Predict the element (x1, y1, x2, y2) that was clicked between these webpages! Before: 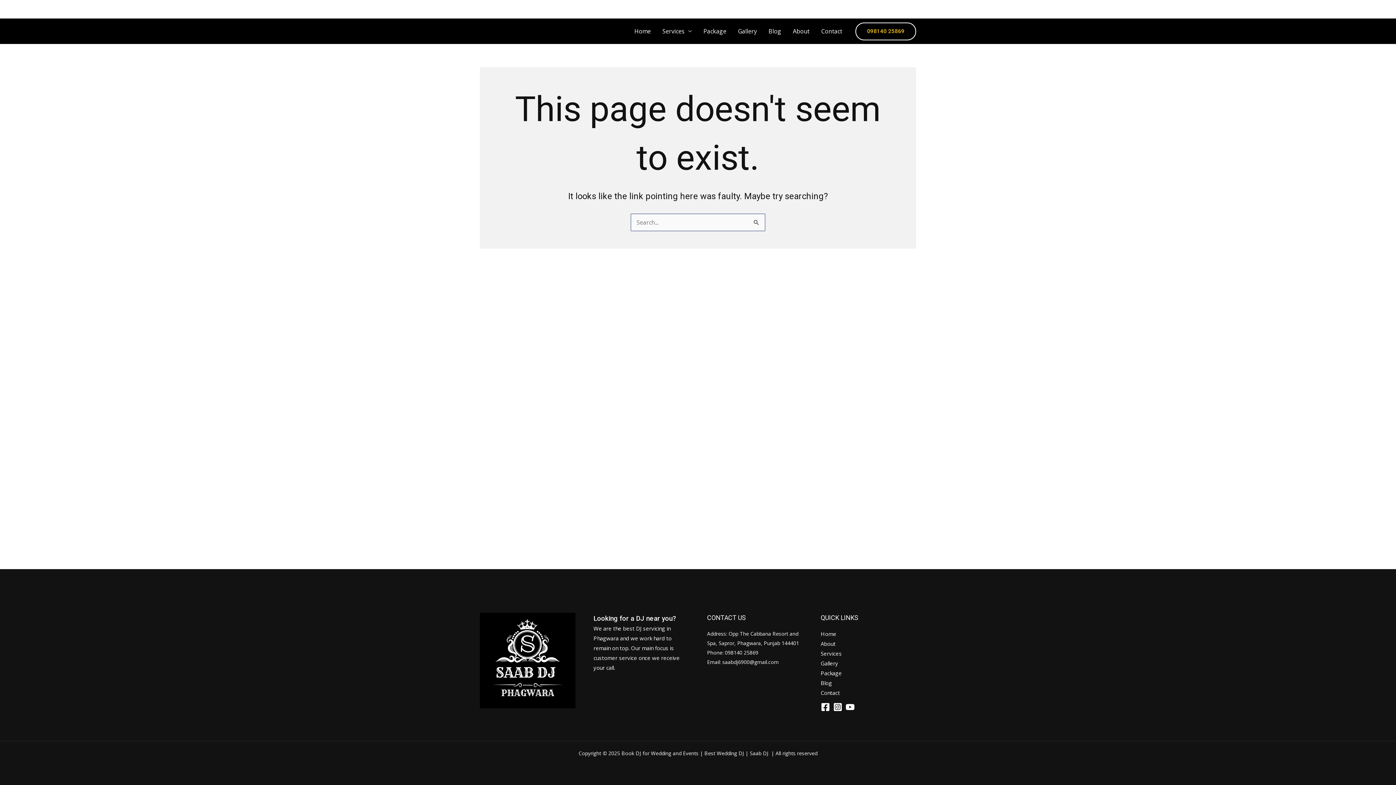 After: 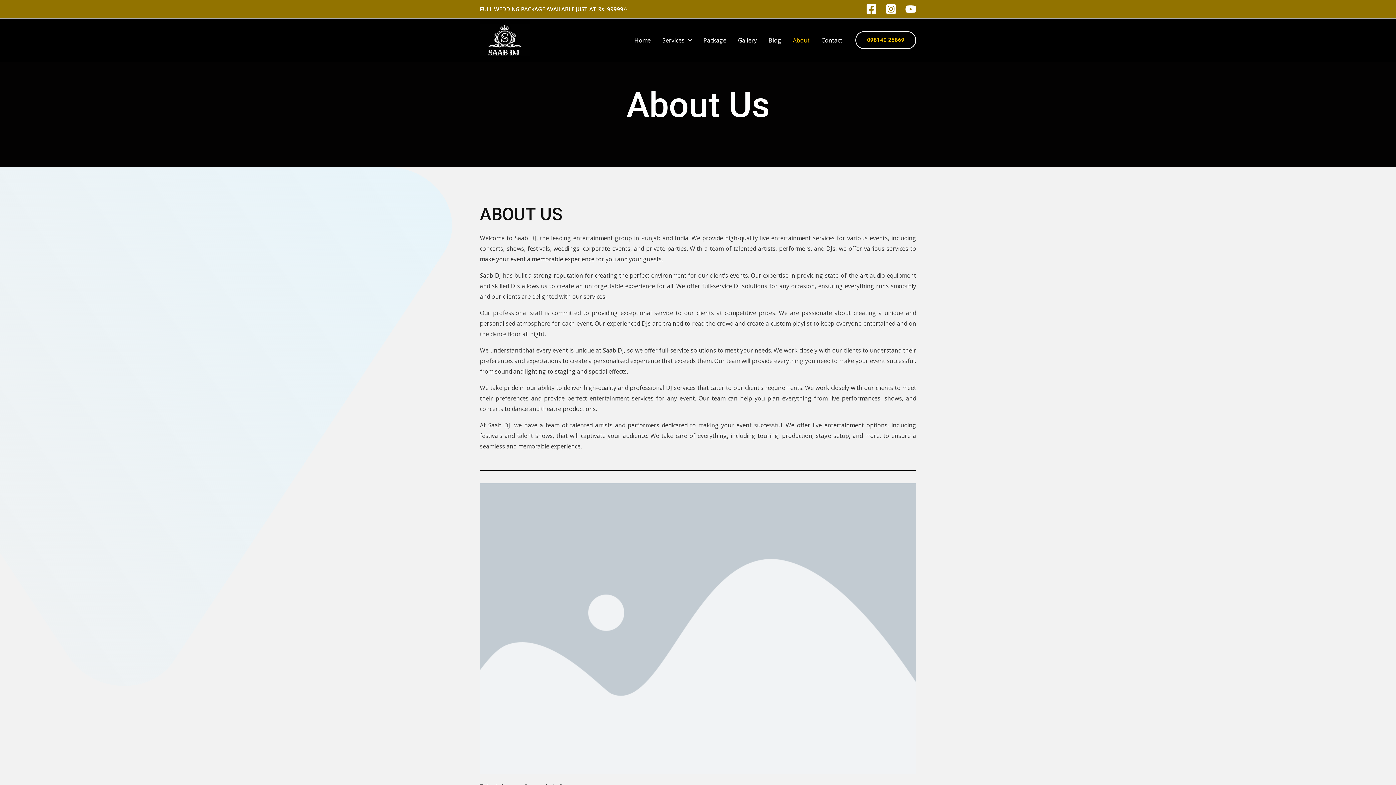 Action: bbox: (787, 18, 815, 44) label: About